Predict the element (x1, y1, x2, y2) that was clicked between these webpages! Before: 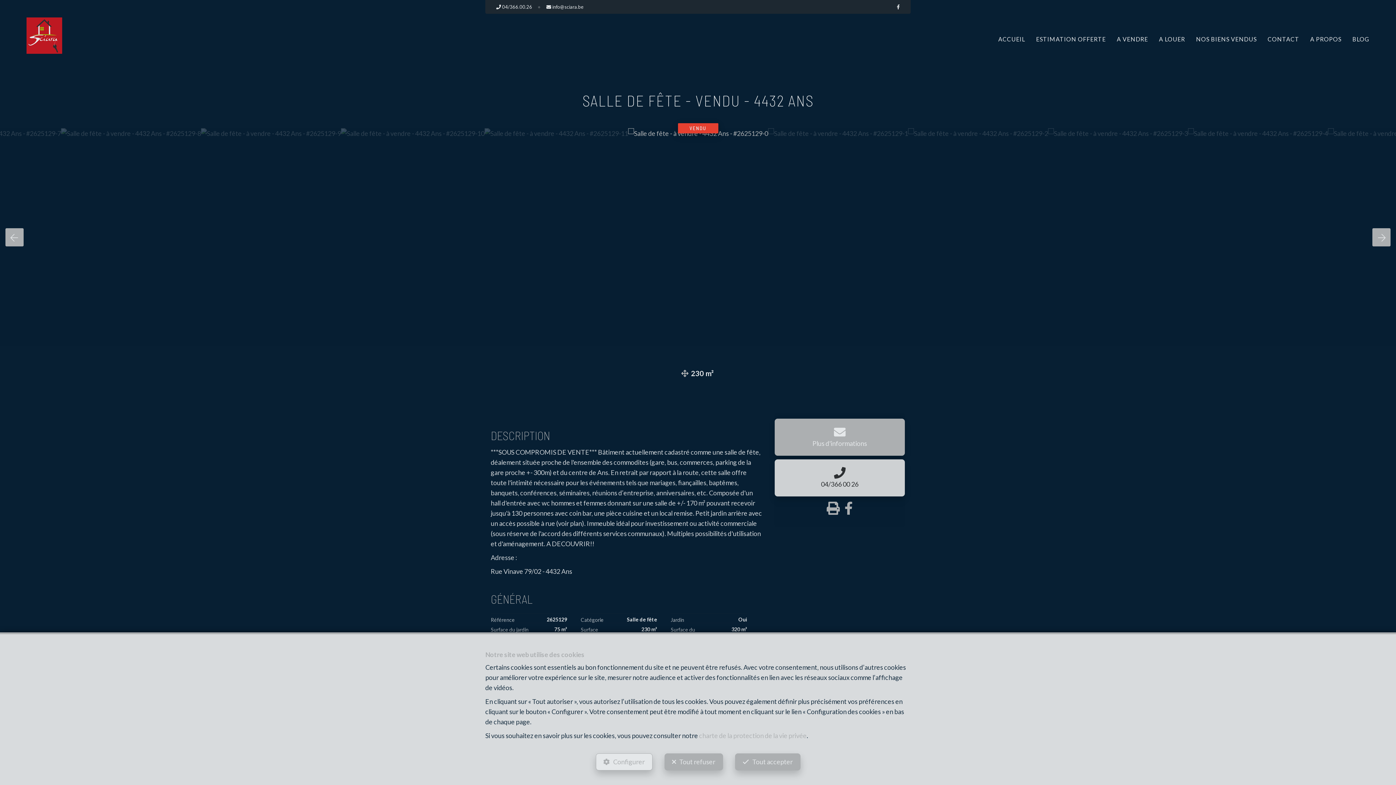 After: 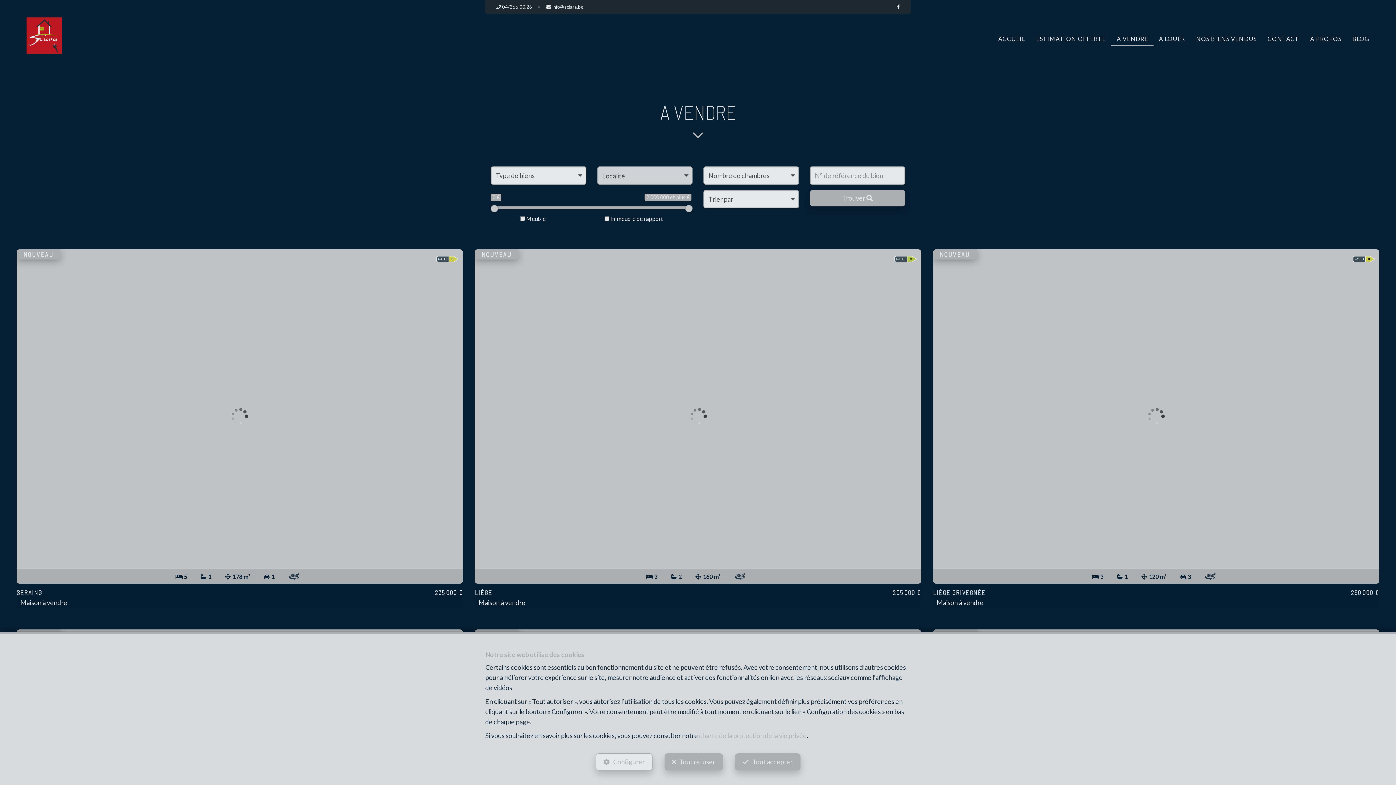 Action: label: A VENDRE bbox: (1117, 33, 1148, 44)